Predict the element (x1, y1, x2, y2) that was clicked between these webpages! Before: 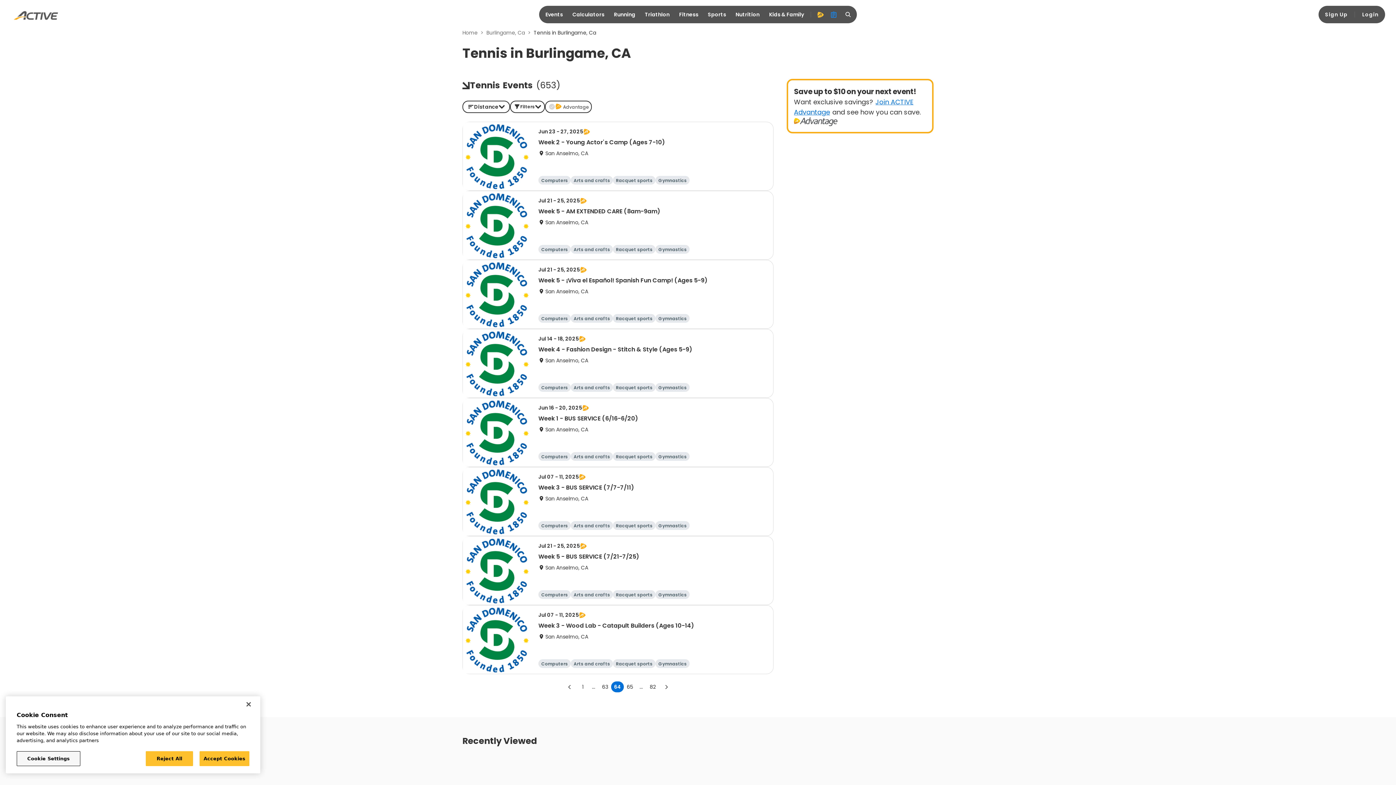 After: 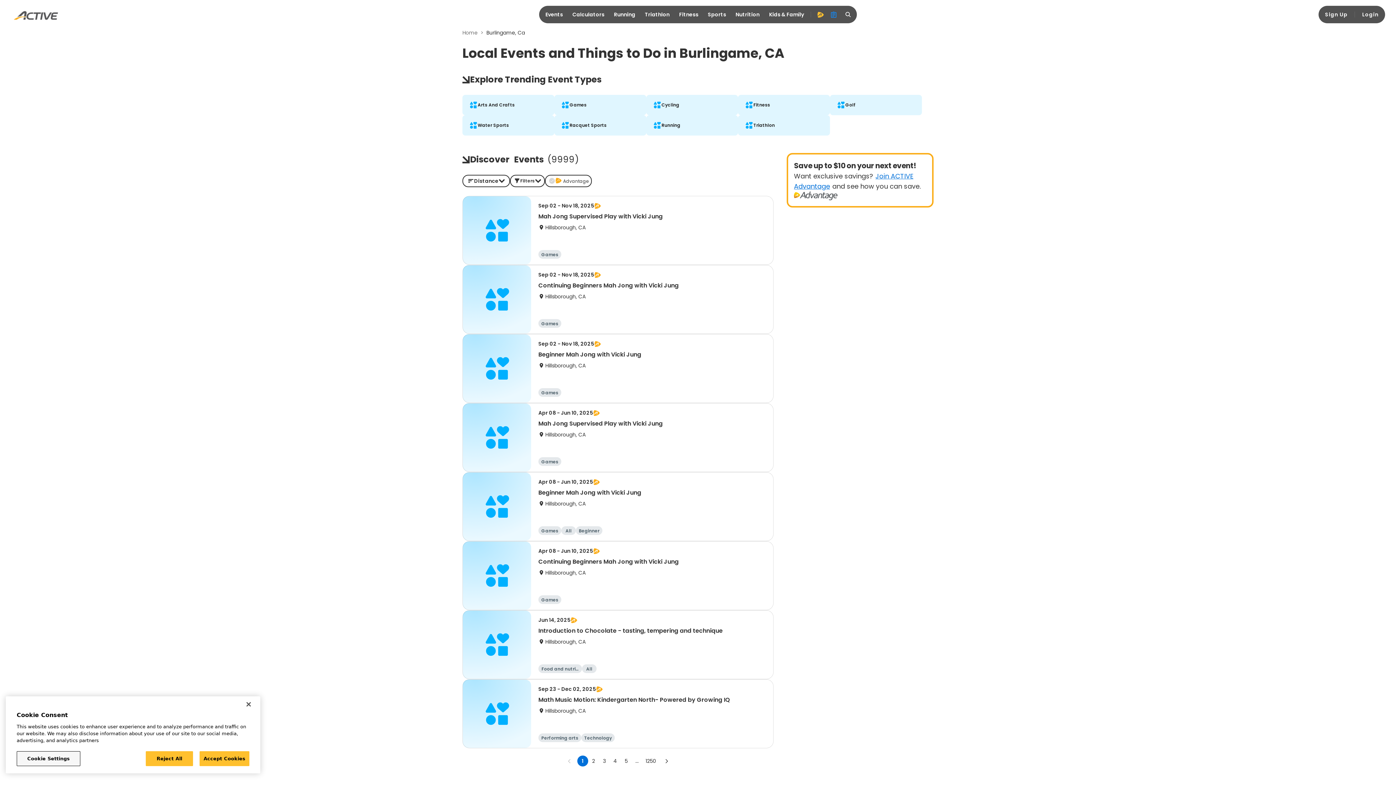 Action: bbox: (486, 29, 525, 36) label: Burlingame, Ca